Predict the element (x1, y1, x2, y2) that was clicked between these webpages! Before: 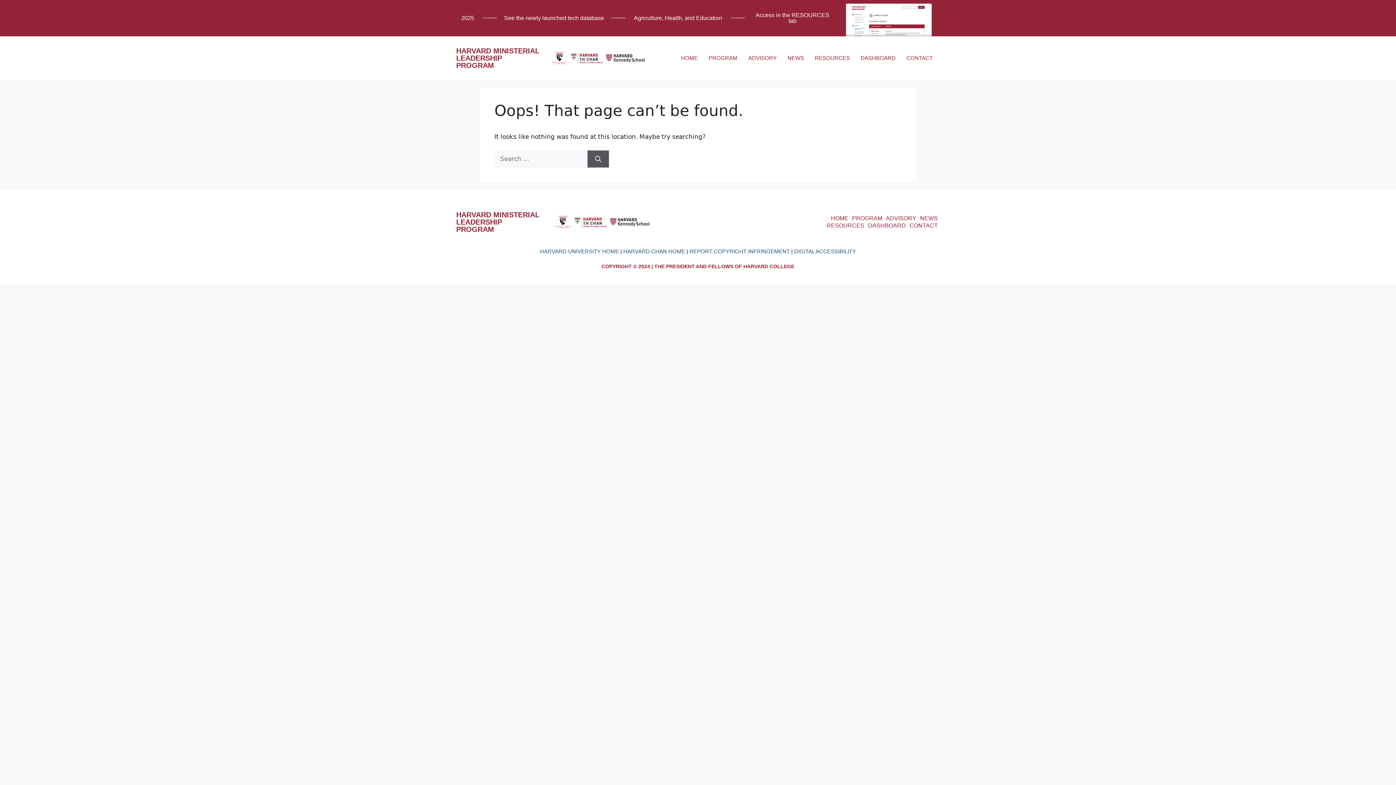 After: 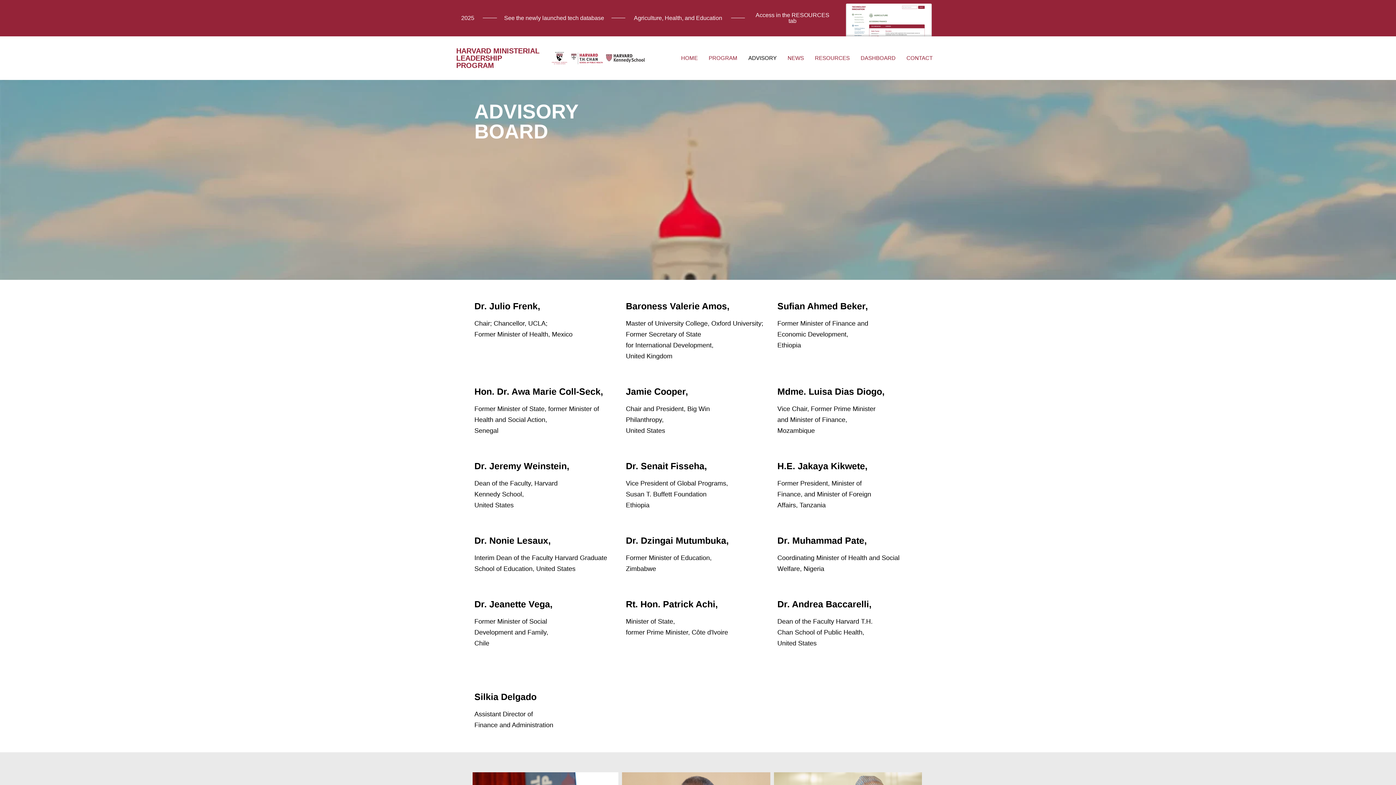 Action: label: ADVISORY bbox: (884, 215, 918, 222)